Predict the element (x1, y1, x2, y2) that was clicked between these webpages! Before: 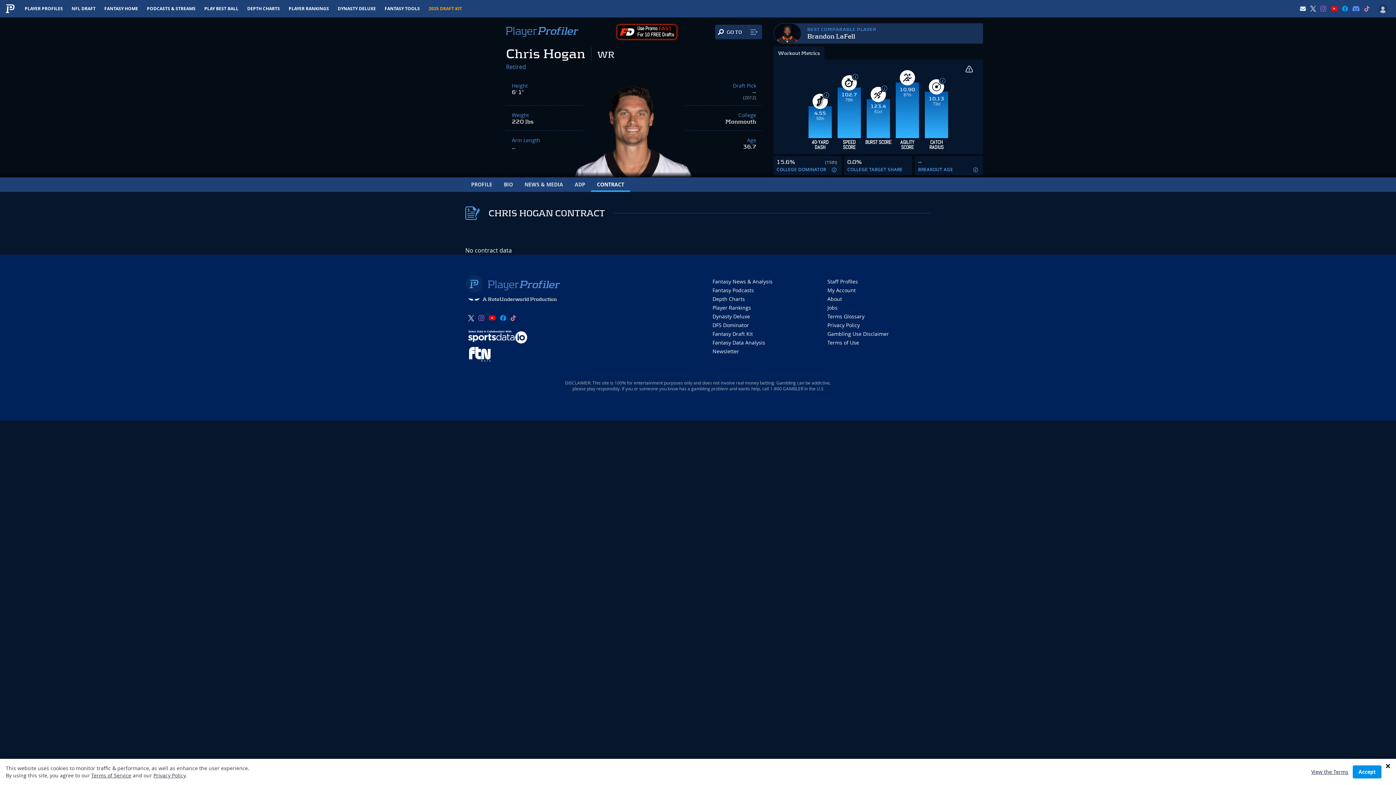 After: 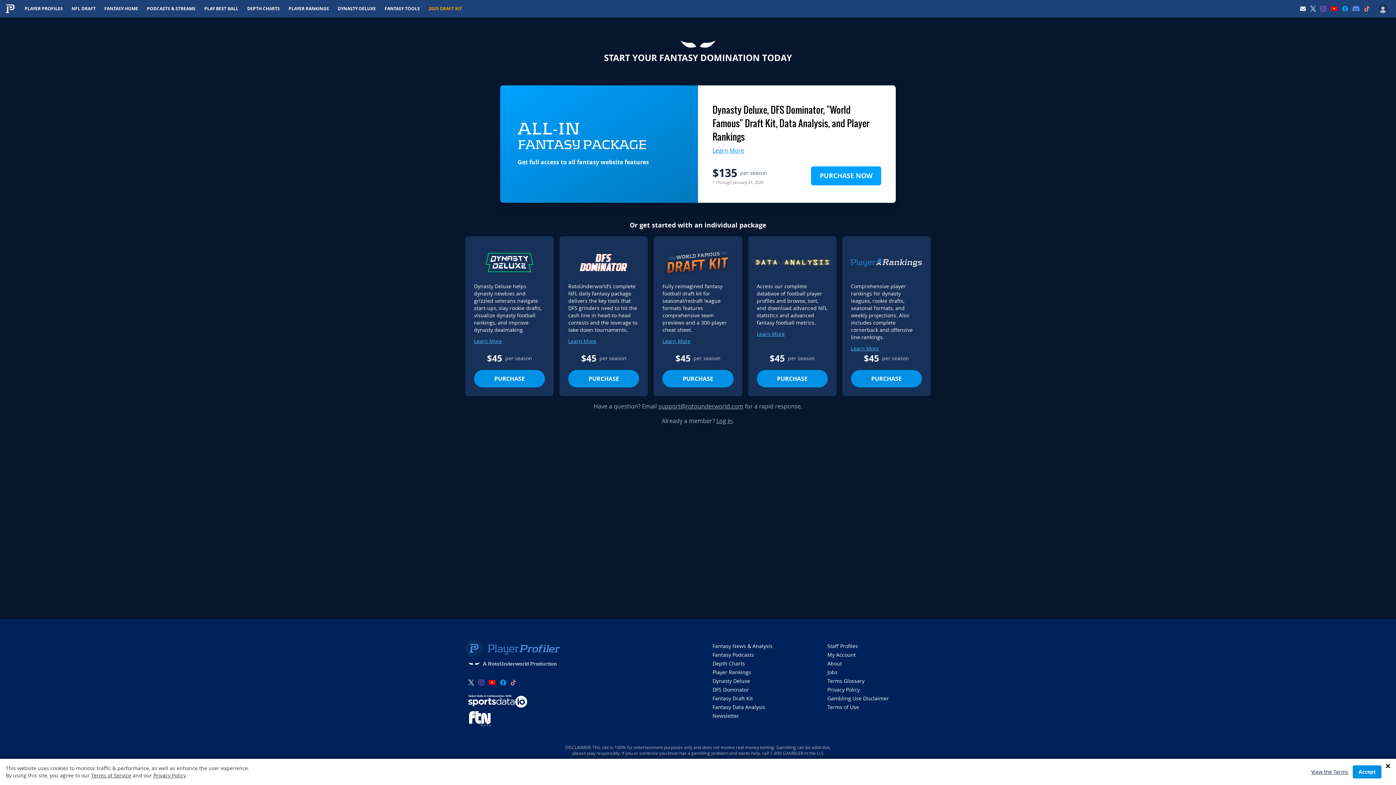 Action: label: Player Rankings bbox: (712, 304, 751, 311)